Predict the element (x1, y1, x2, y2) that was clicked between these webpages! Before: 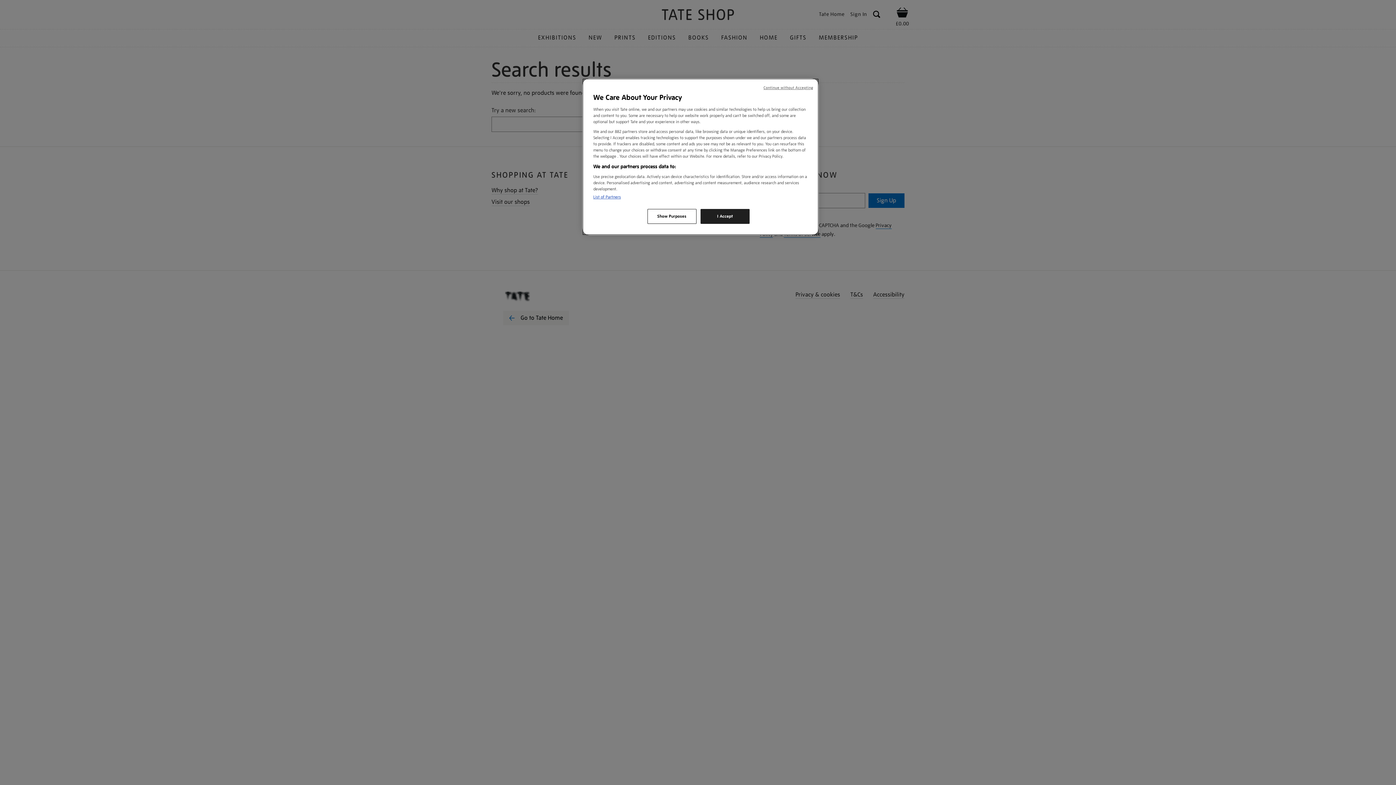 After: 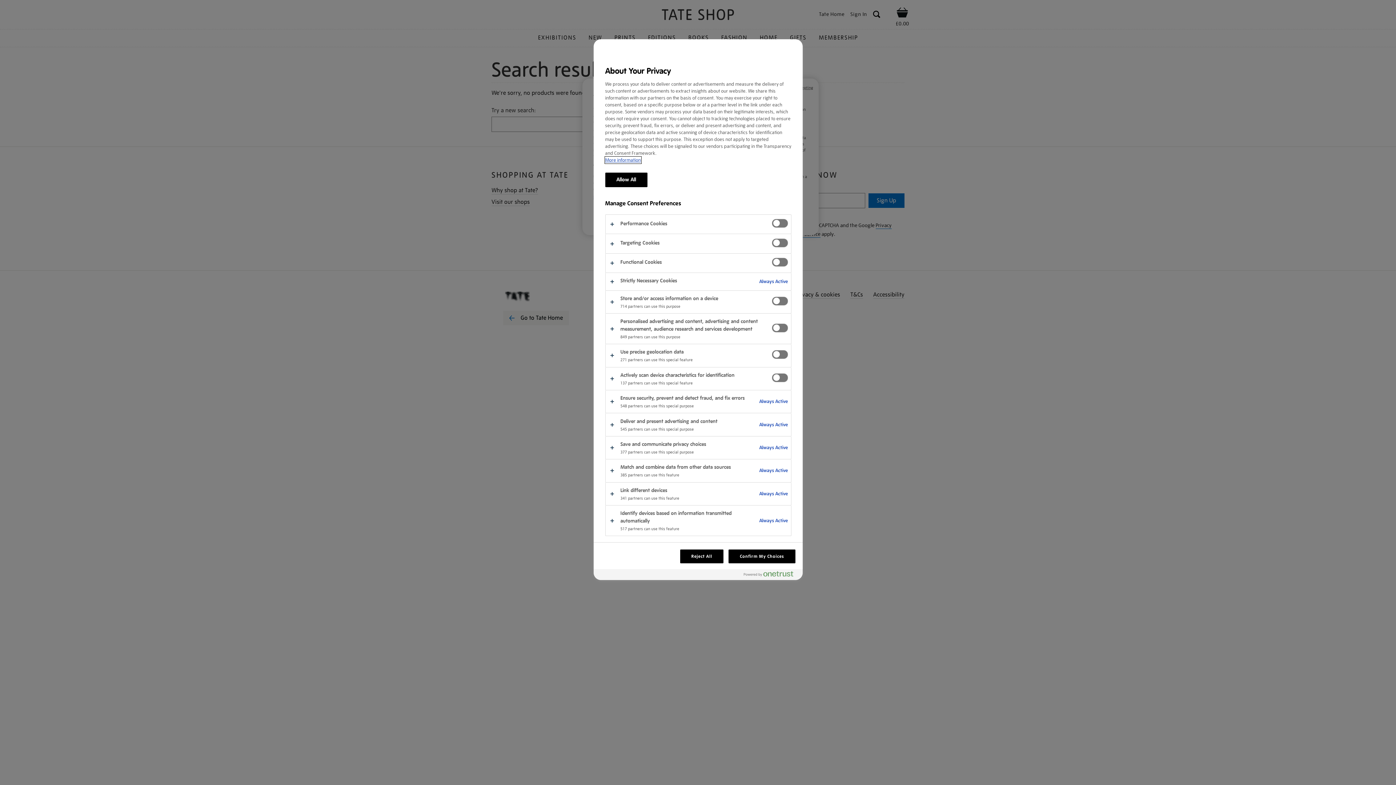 Action: bbox: (647, 209, 696, 224) label: Show Purposes